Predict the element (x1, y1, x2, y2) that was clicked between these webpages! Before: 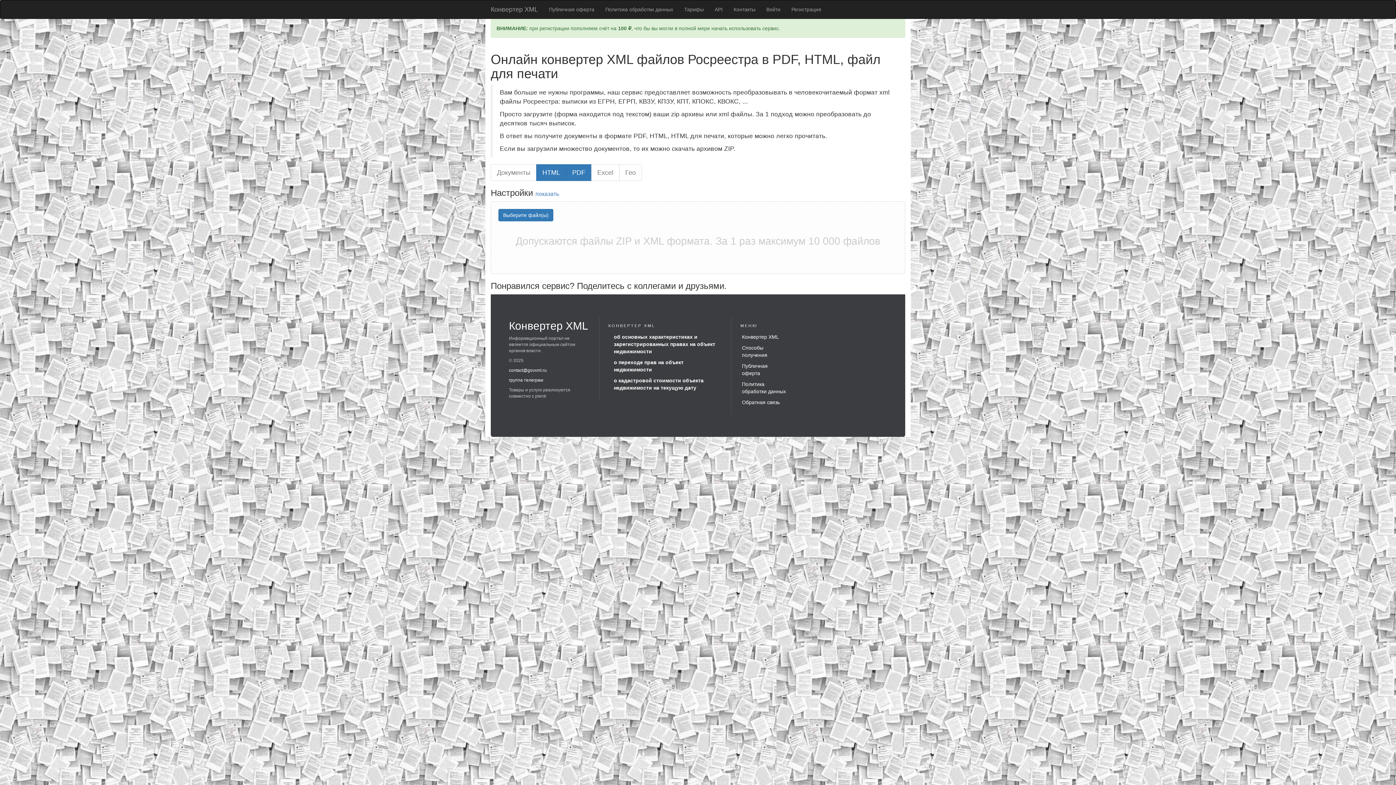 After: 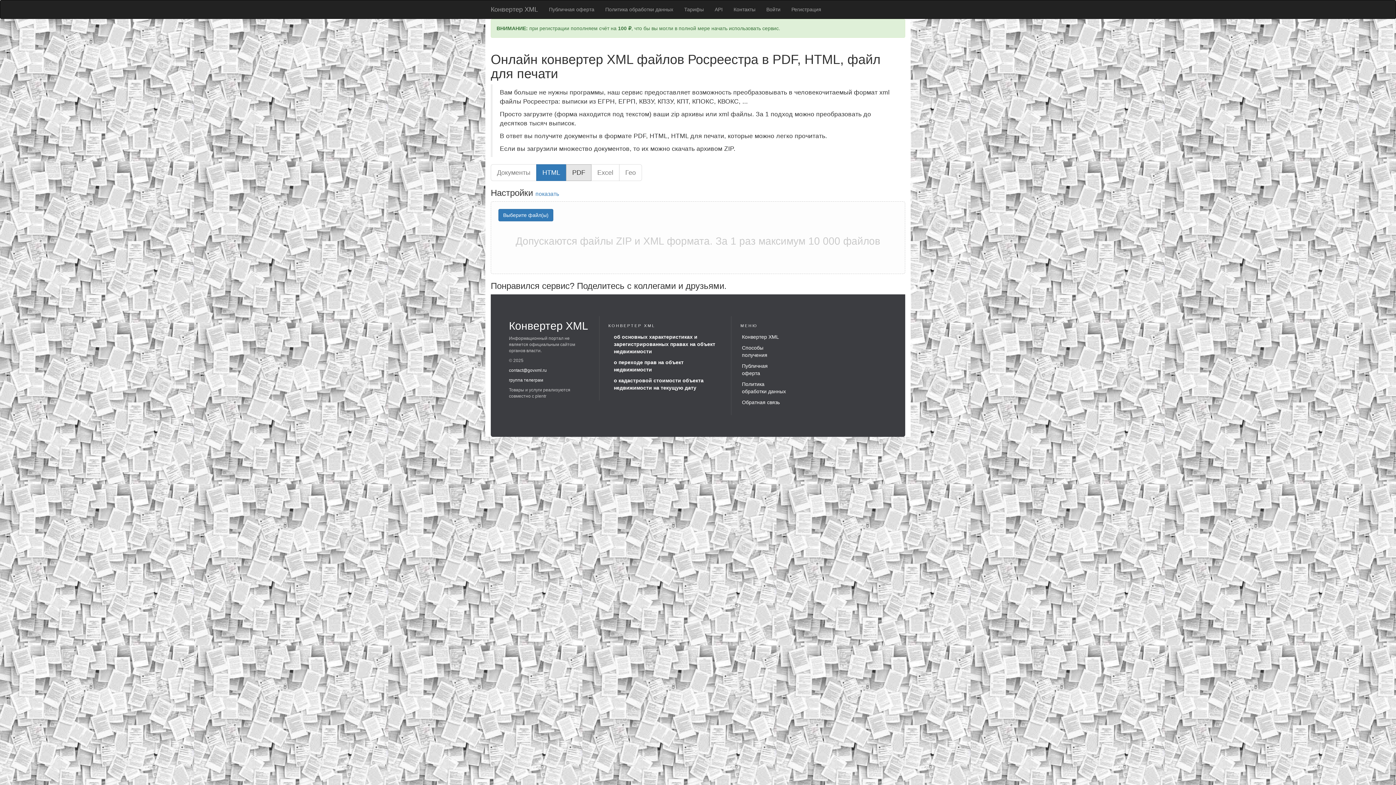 Action: label: PDF bbox: (566, 164, 591, 181)